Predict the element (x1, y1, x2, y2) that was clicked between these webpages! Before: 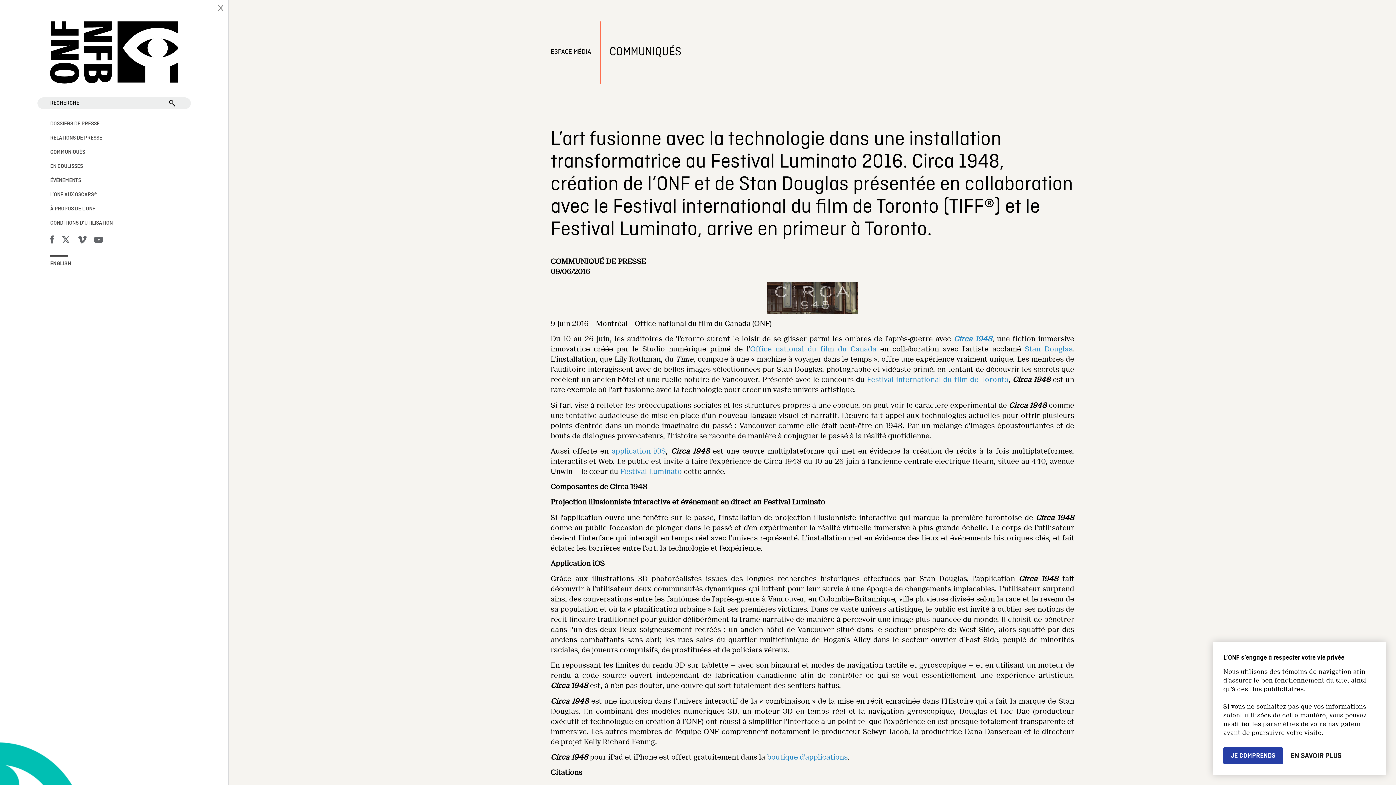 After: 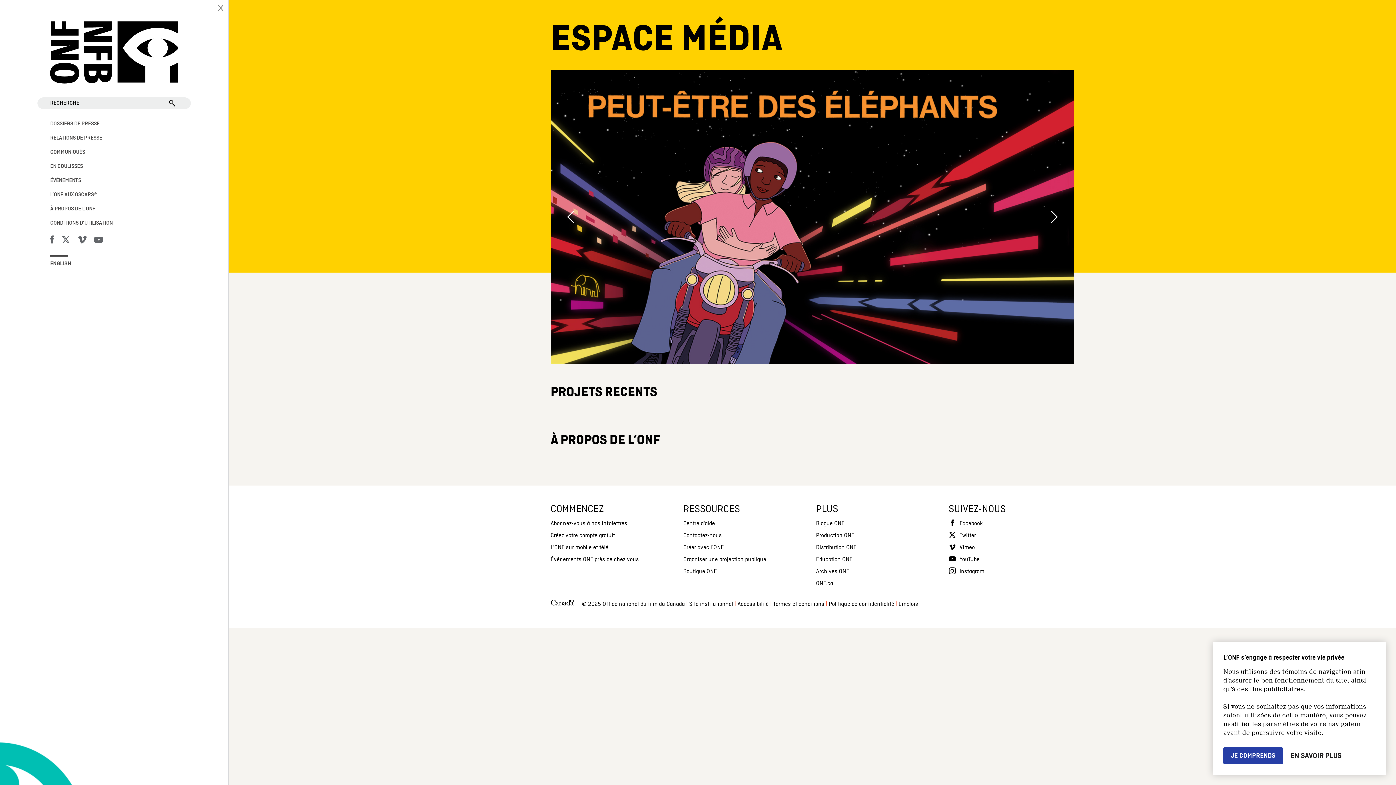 Action: bbox: (50, 205, 178, 212) label: À PROPOS DE L’ONF